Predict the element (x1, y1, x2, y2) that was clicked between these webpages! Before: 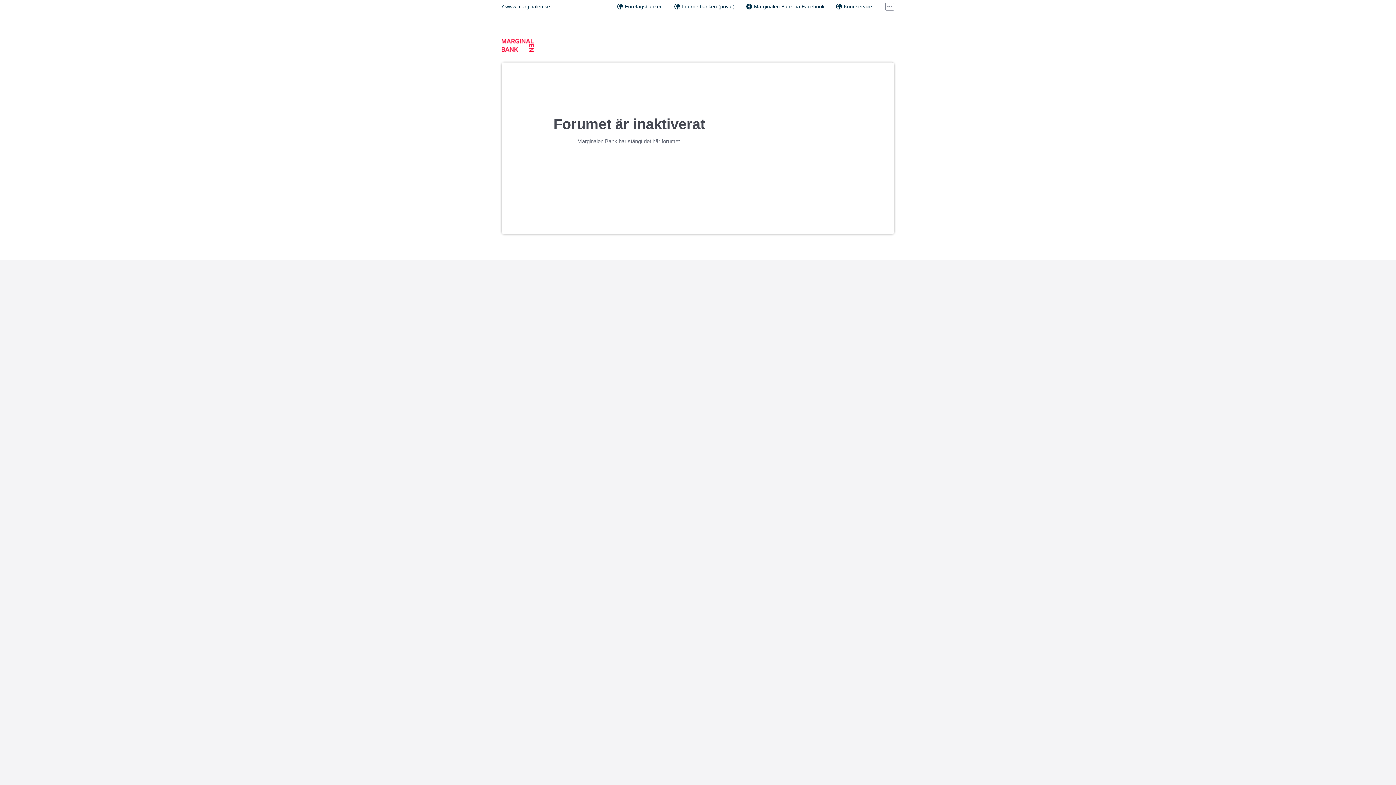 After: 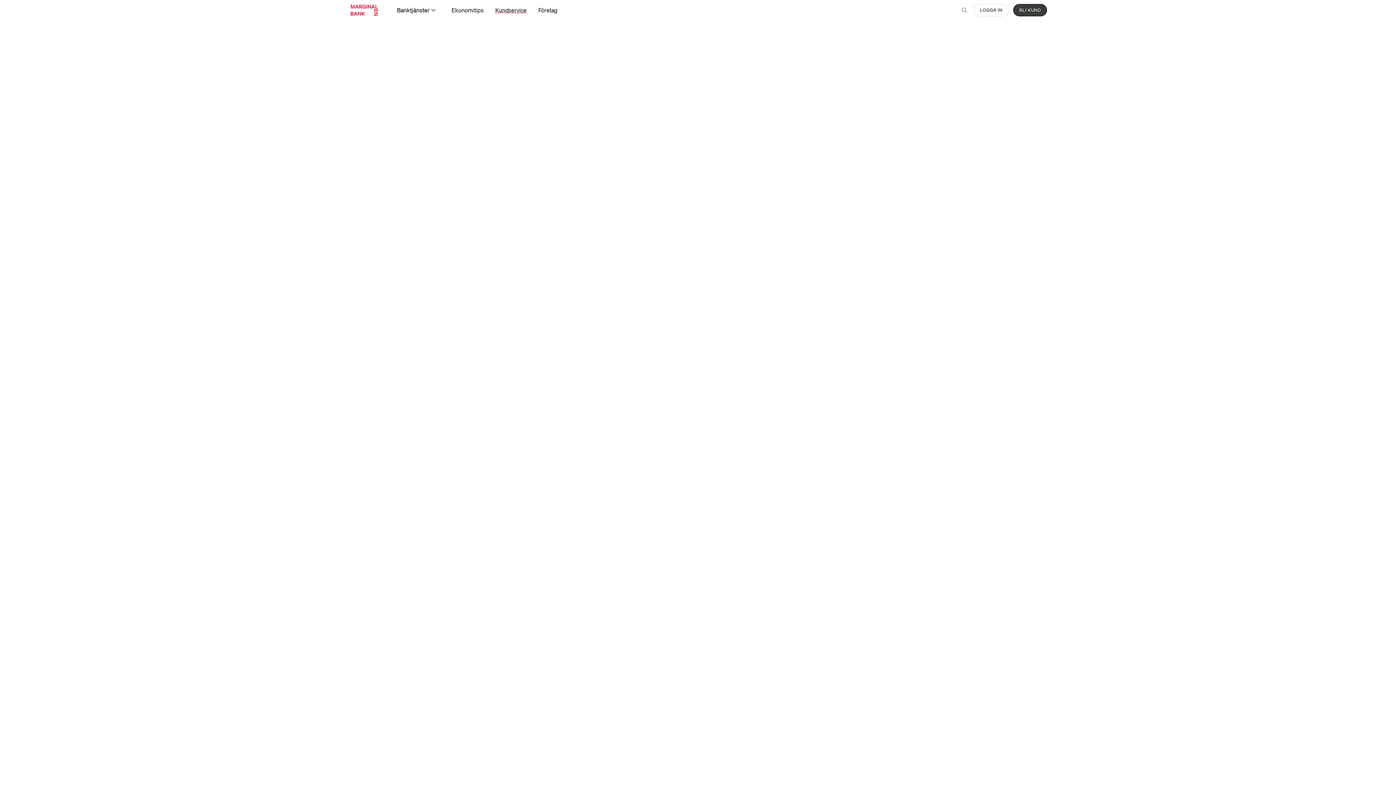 Action: bbox: (836, 2, 872, 10) label: Kundservice